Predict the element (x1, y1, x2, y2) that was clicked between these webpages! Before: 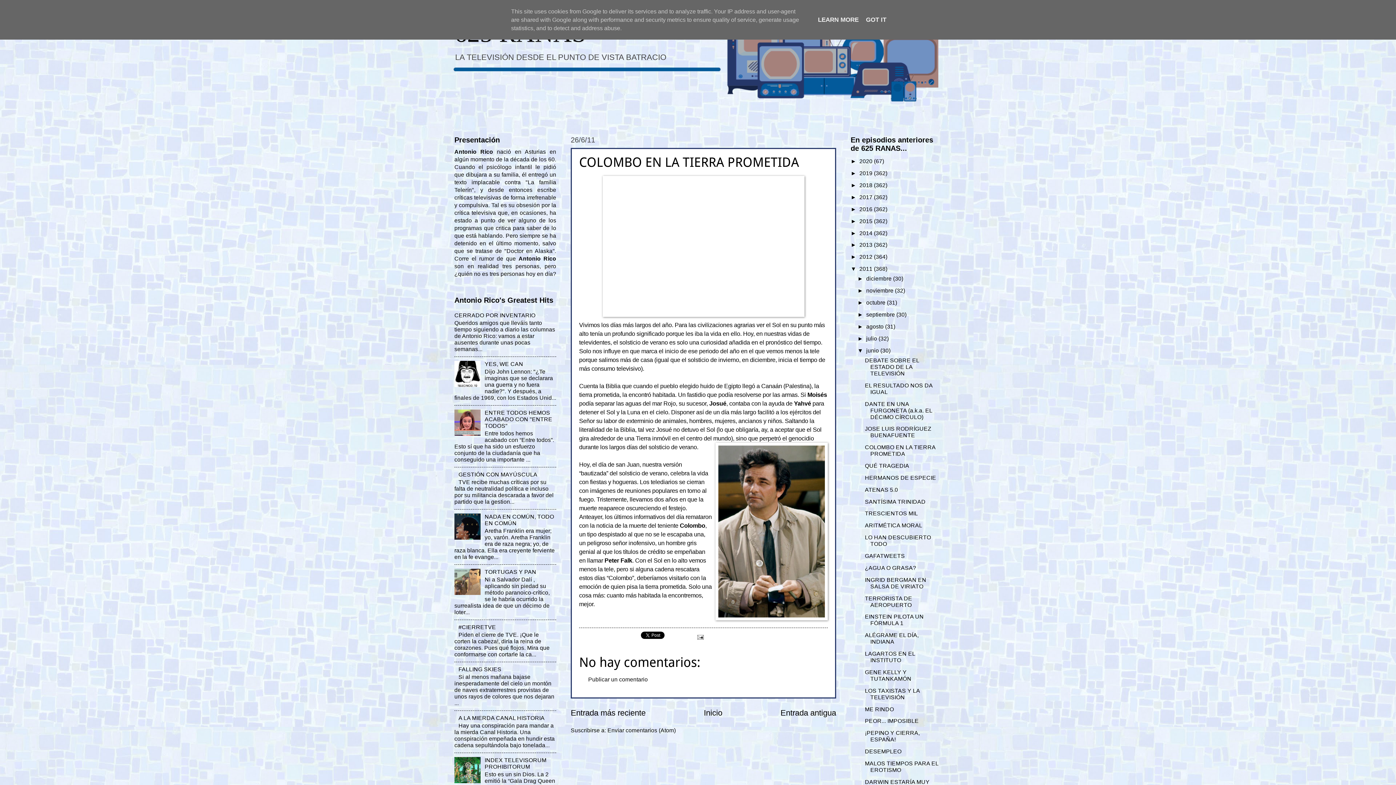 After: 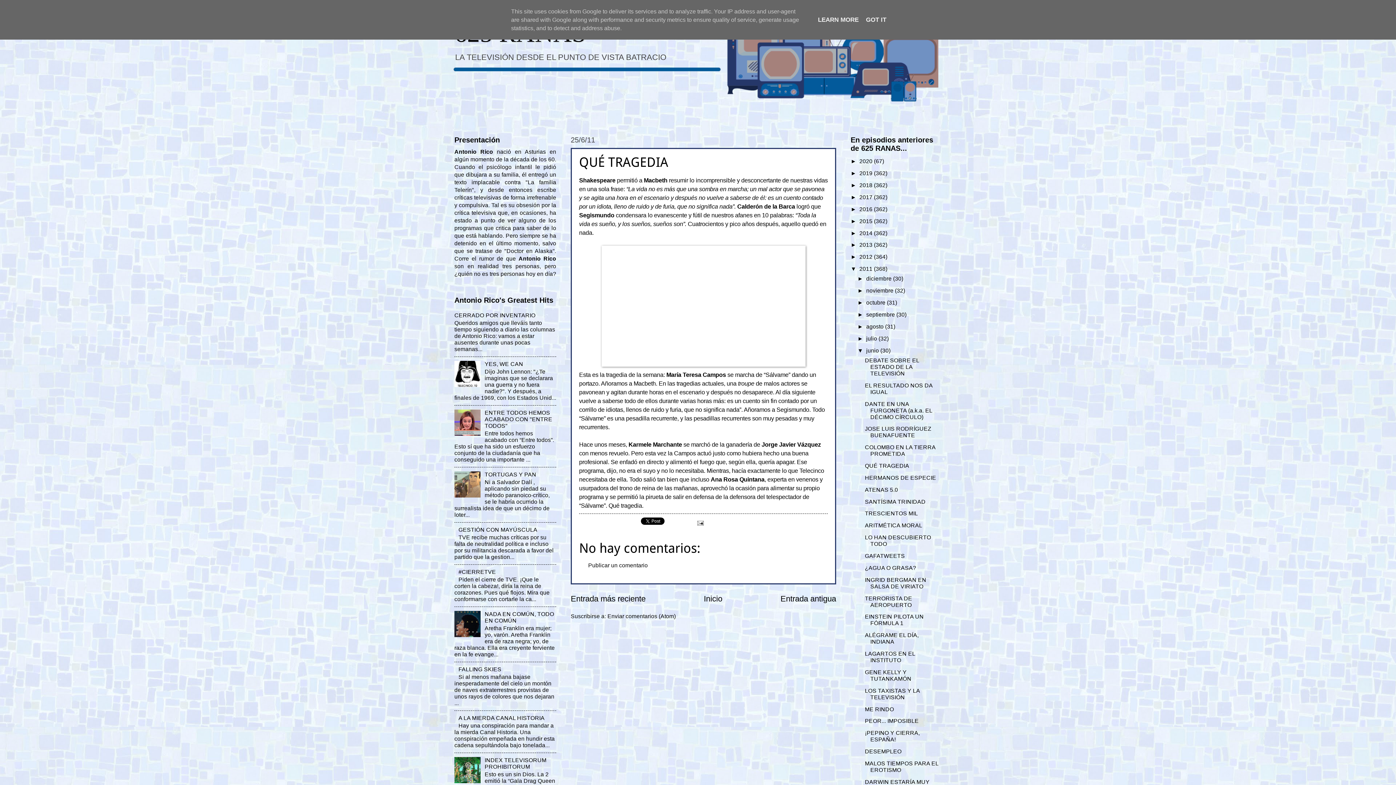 Action: label: Entrada antigua bbox: (780, 708, 836, 717)